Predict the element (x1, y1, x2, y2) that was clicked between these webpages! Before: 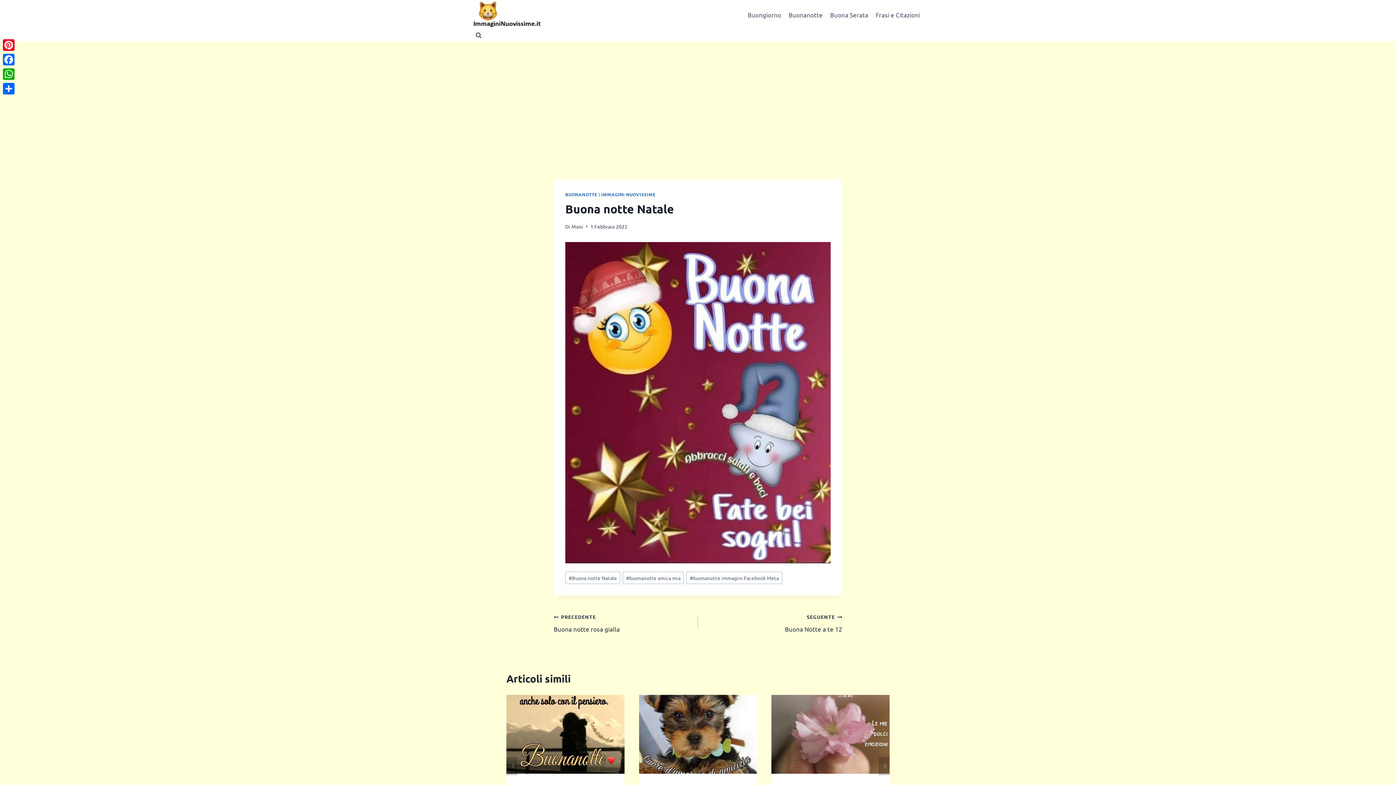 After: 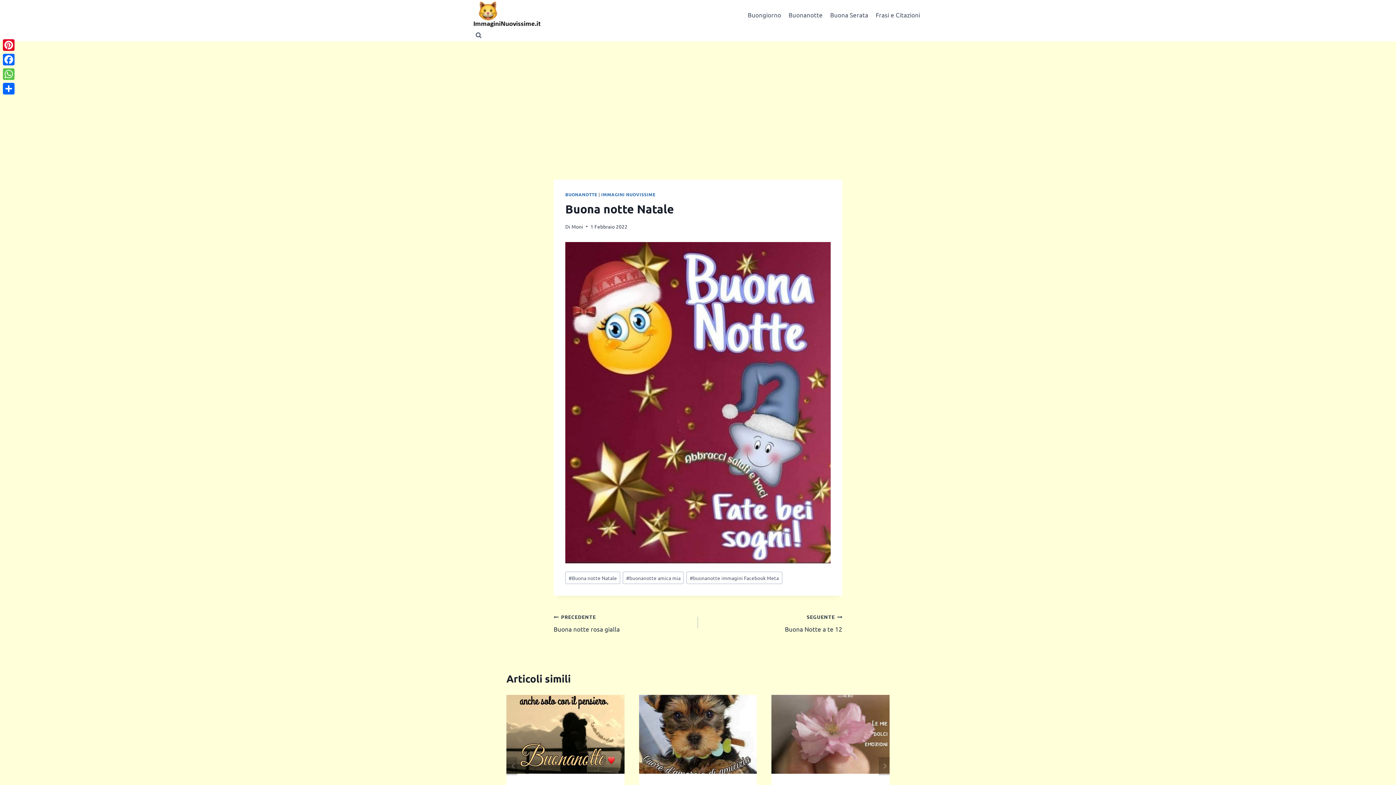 Action: label: WhatsApp bbox: (1, 66, 16, 81)